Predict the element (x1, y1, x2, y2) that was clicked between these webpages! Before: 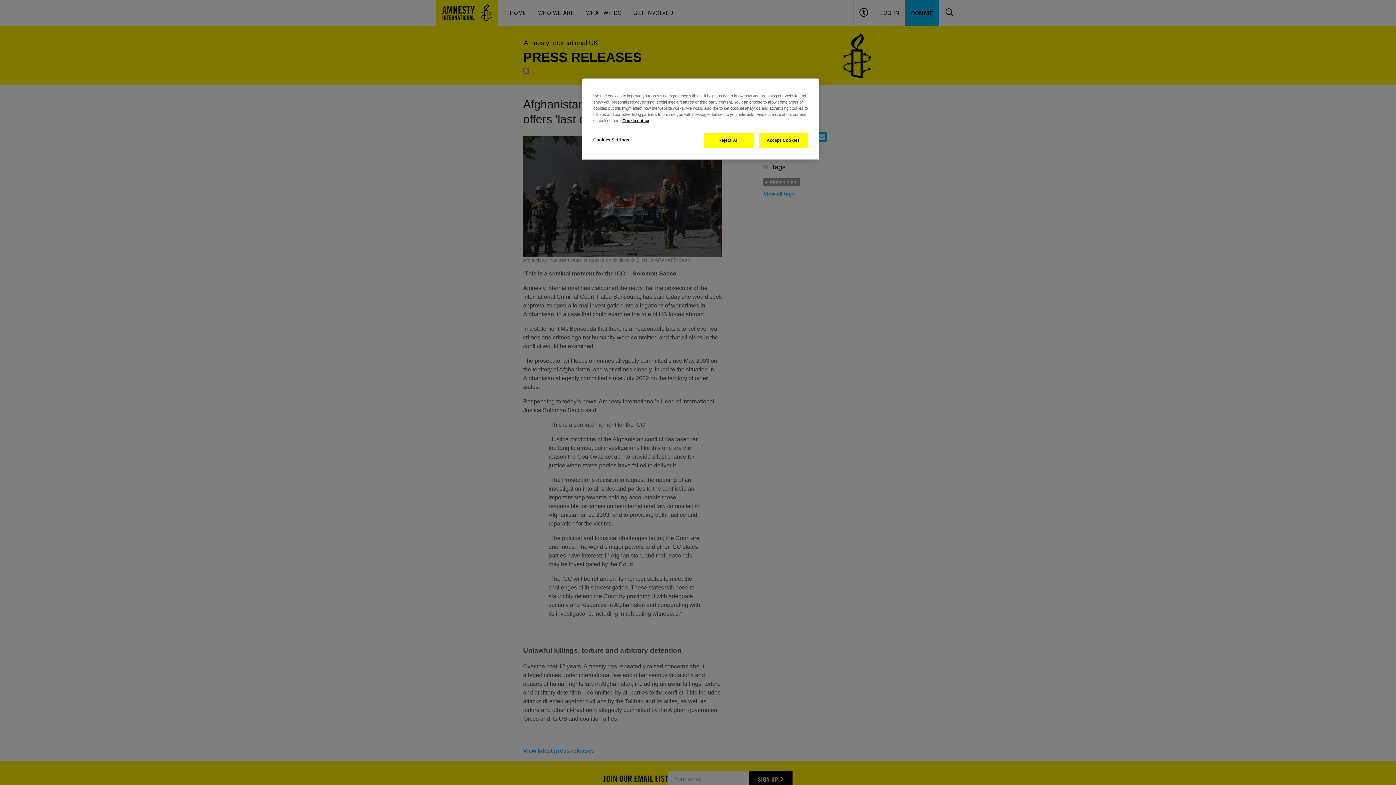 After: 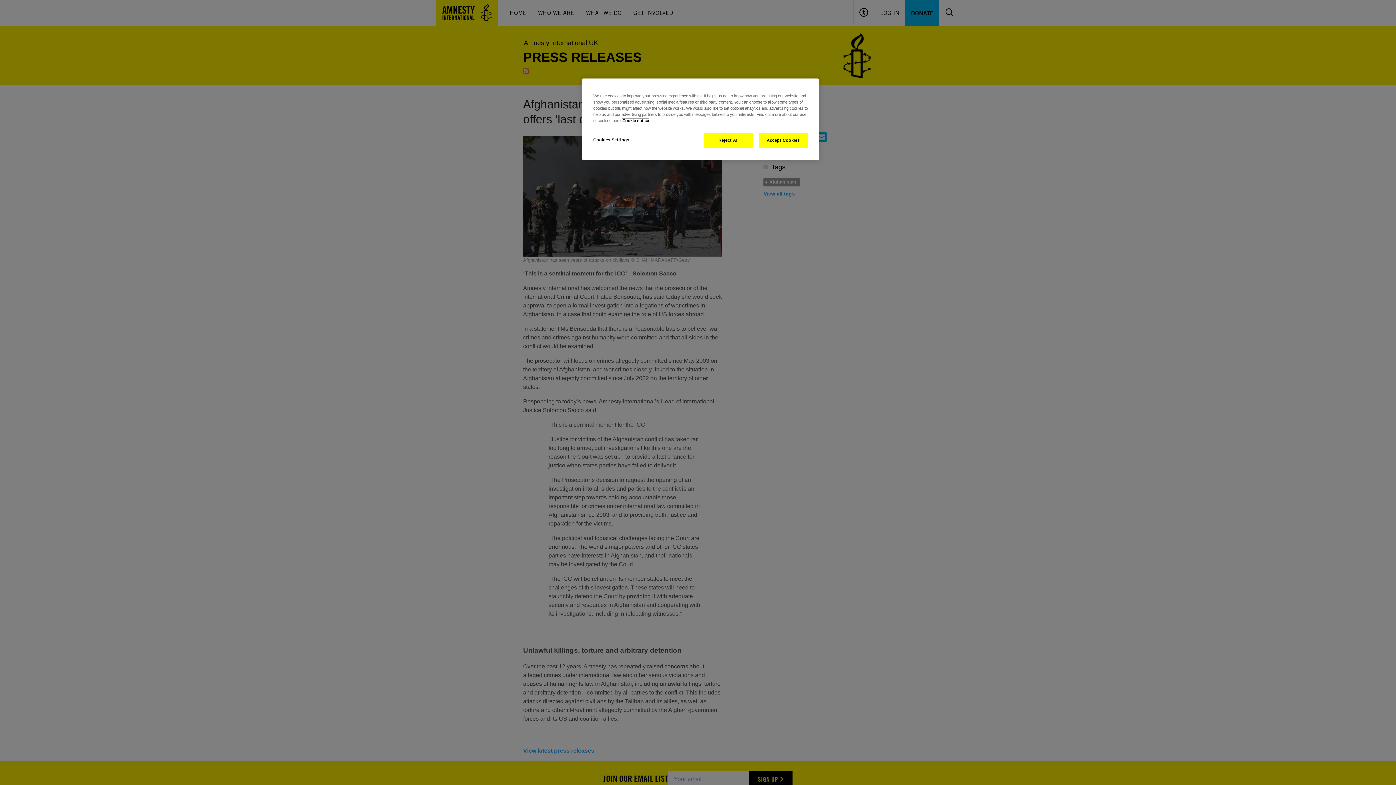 Action: label: More information about your privacy, opens in a new tab bbox: (622, 118, 649, 122)